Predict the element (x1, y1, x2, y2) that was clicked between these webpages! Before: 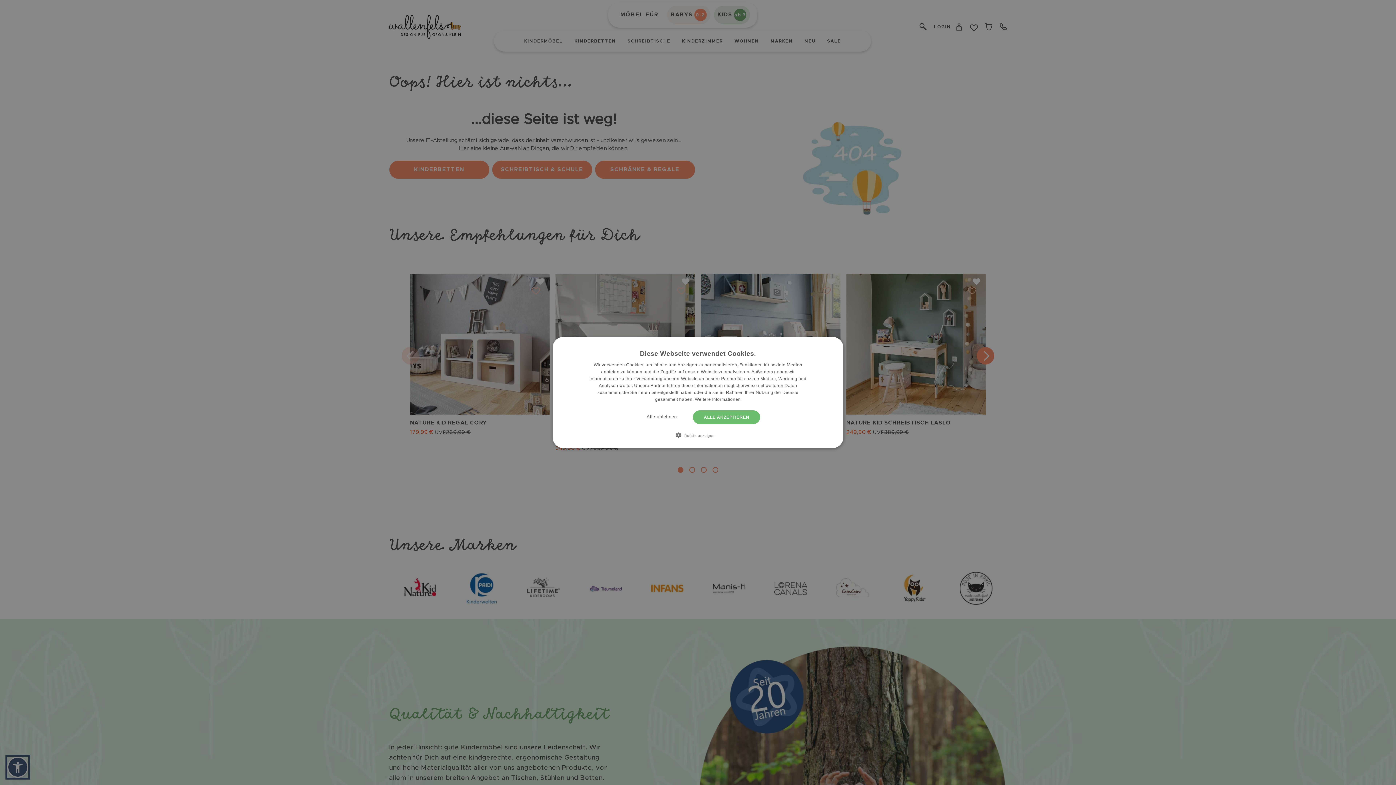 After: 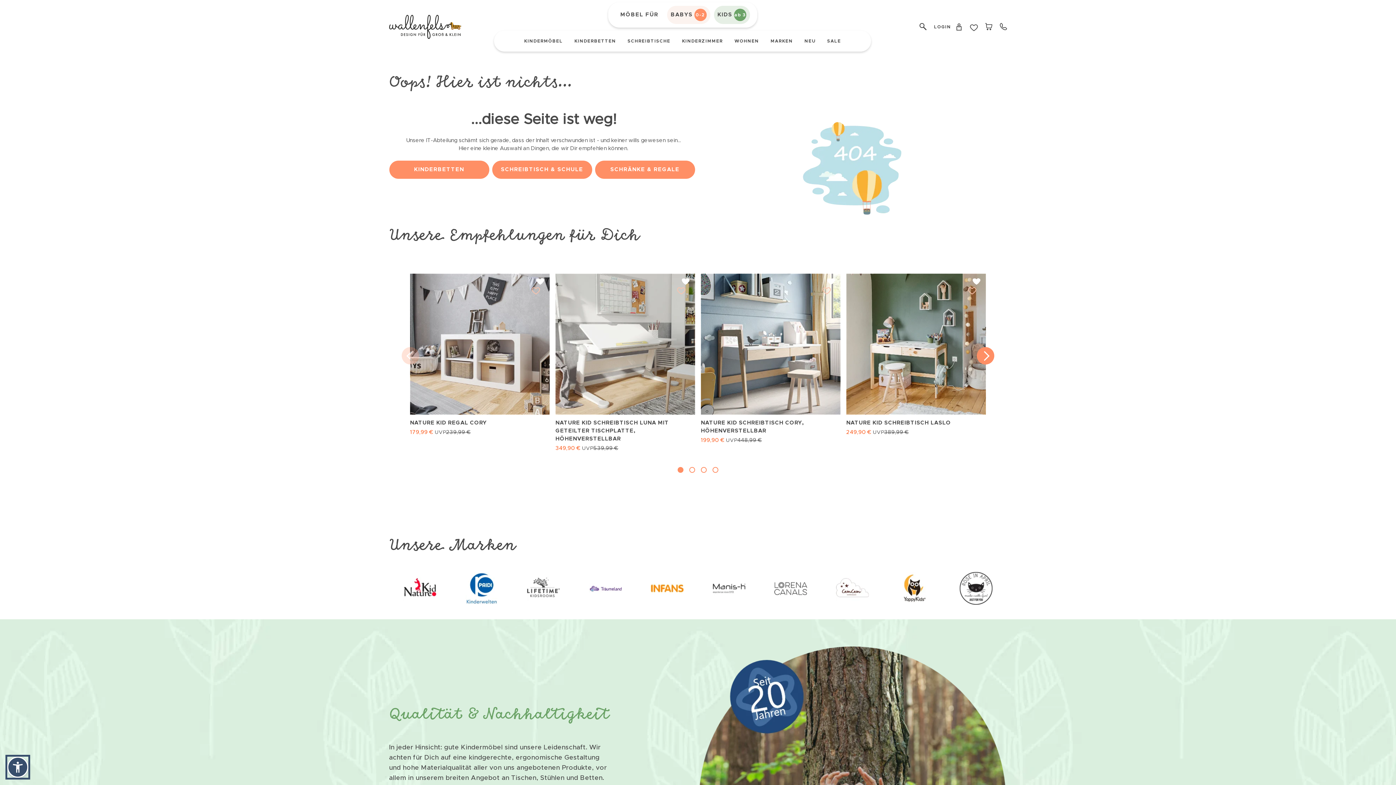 Action: label: Alle ablehnen bbox: (635, 410, 687, 424)